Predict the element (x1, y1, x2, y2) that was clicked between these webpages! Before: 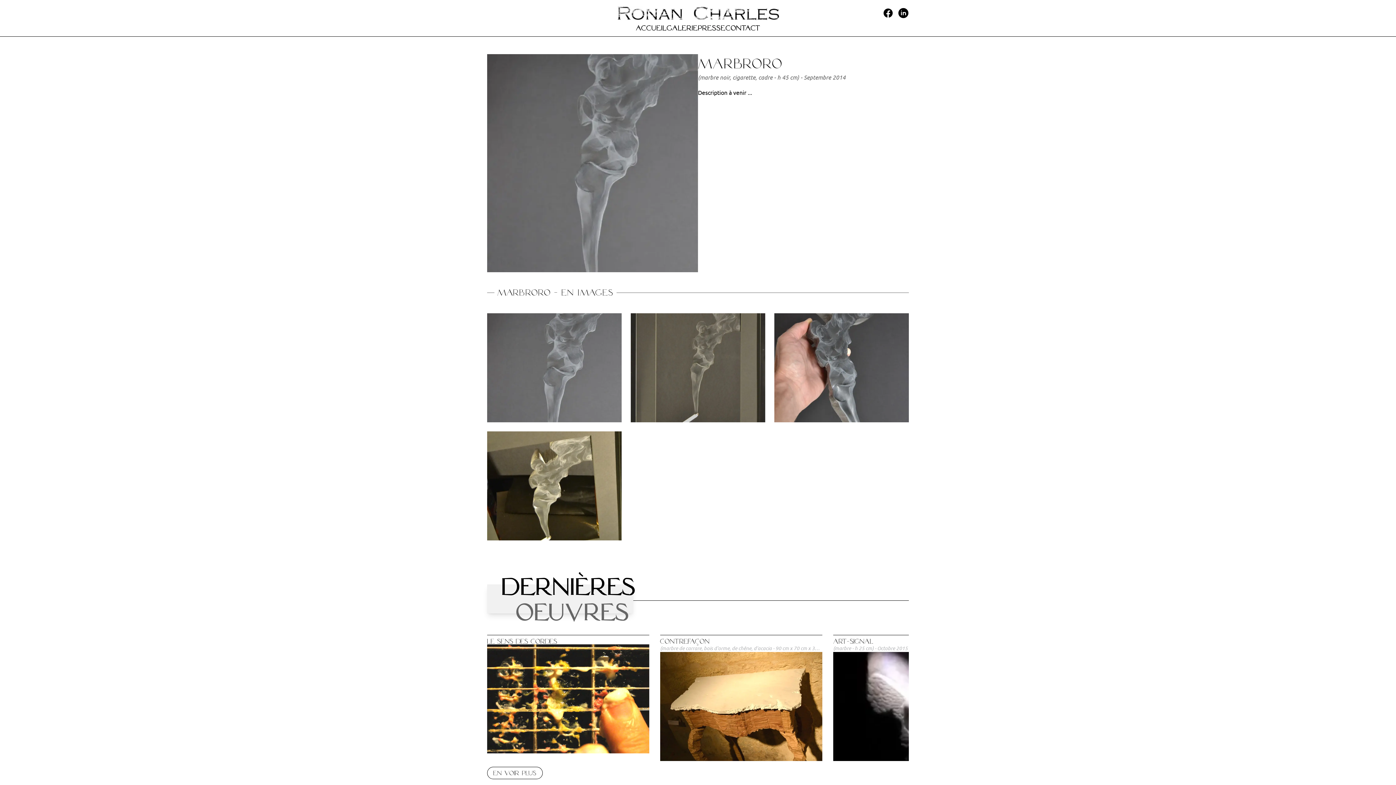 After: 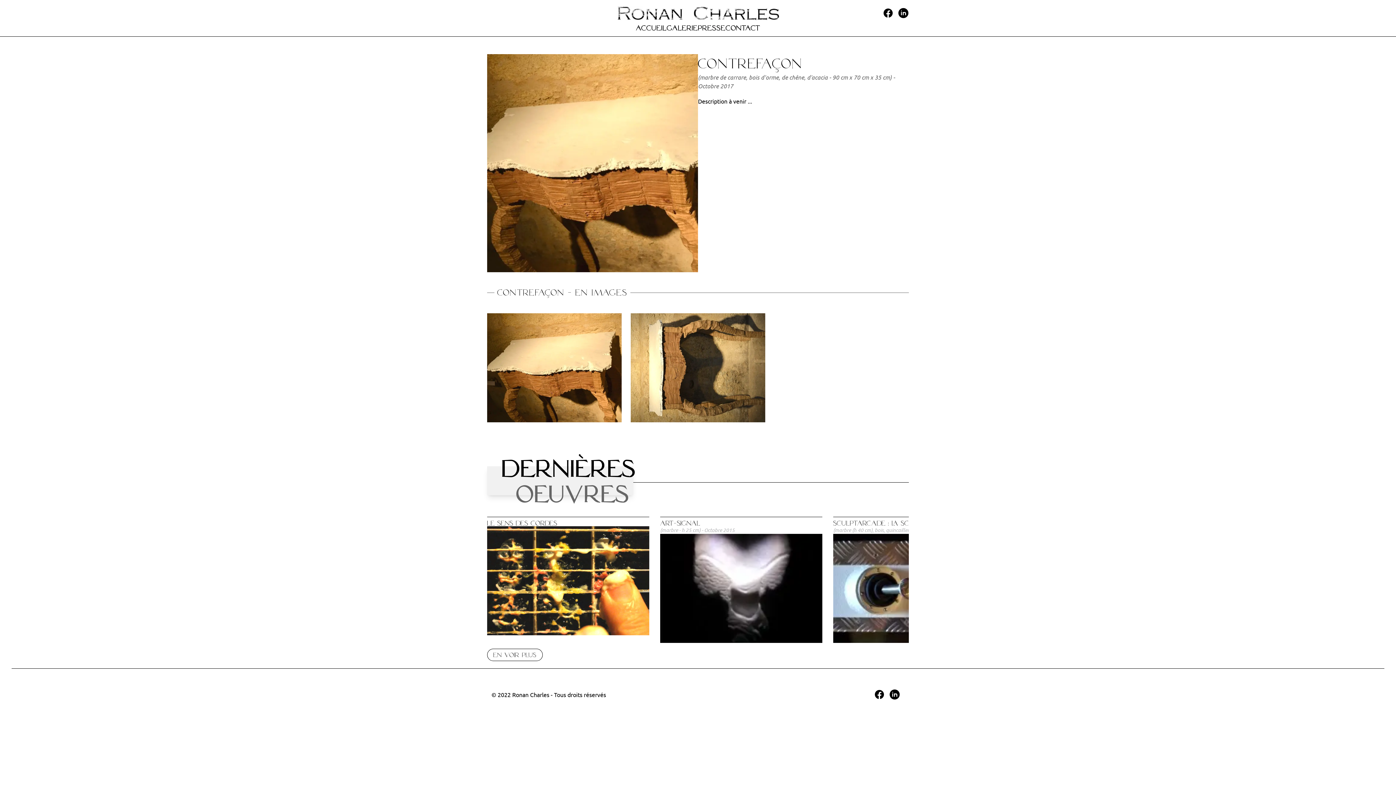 Action: label: Contrefaçon

(marbre de carrare, bois d'orme, de chêne, d'acacia - 90 cm x 70 cm x 35 cm) - Octobre 2017 bbox: (660, 635, 822, 761)